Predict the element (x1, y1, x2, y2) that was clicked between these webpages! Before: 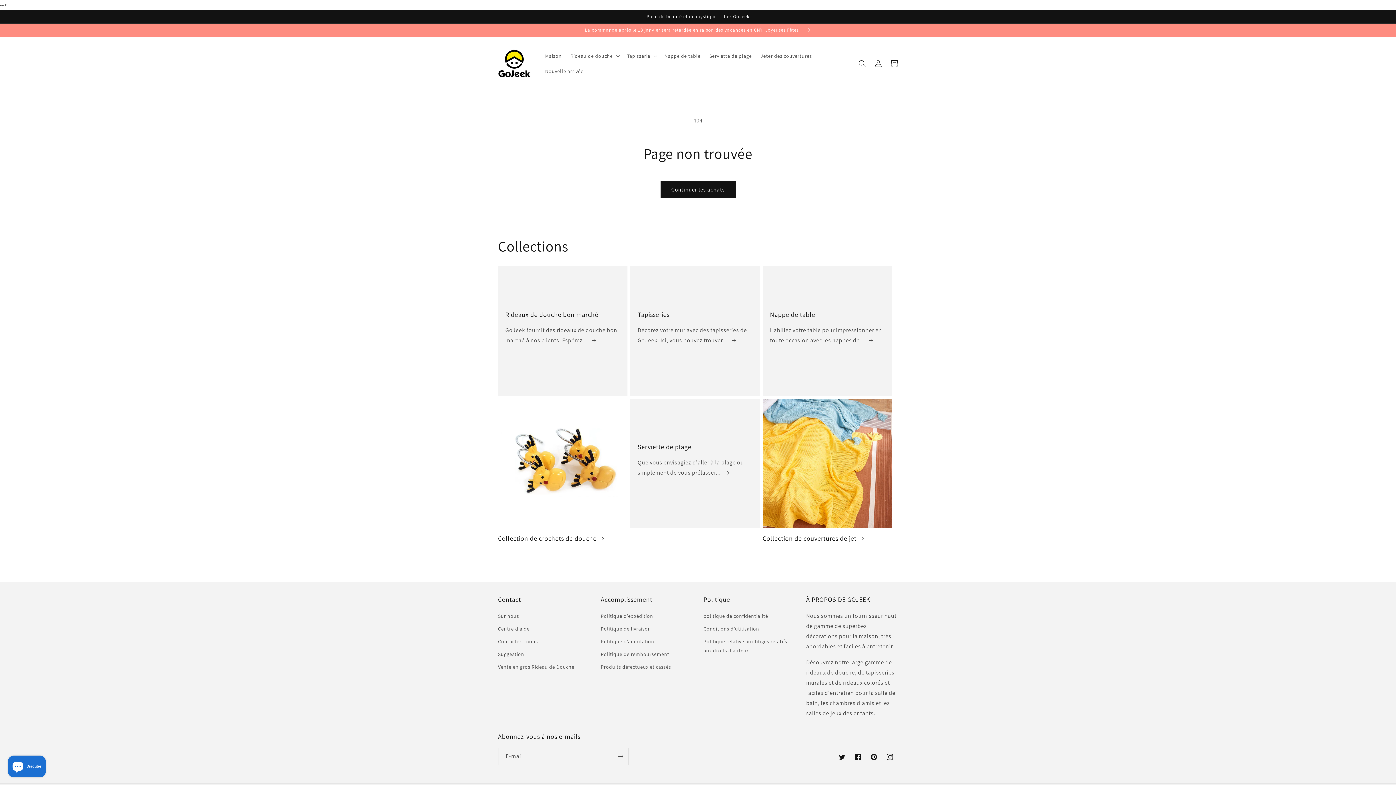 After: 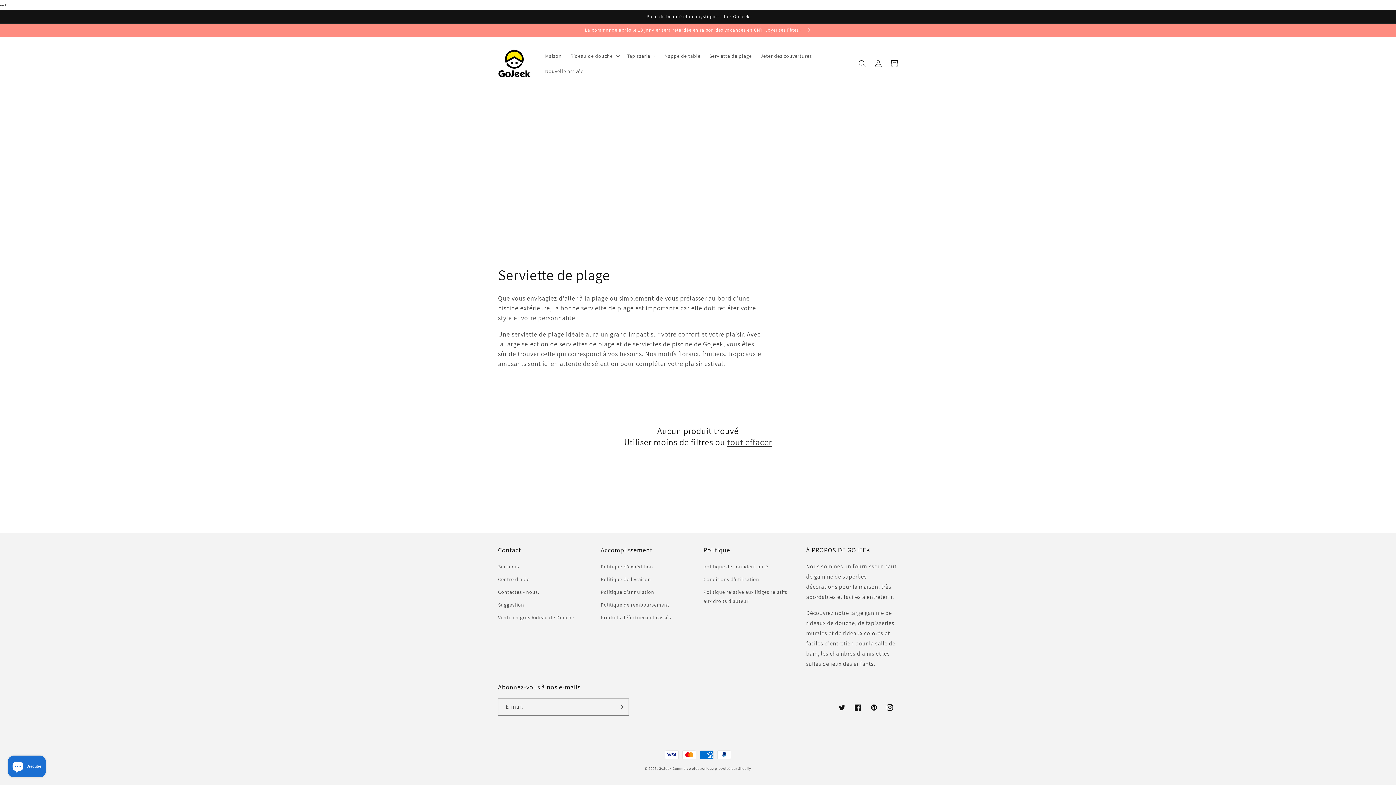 Action: bbox: (637, 443, 752, 451) label: Serviette de plage